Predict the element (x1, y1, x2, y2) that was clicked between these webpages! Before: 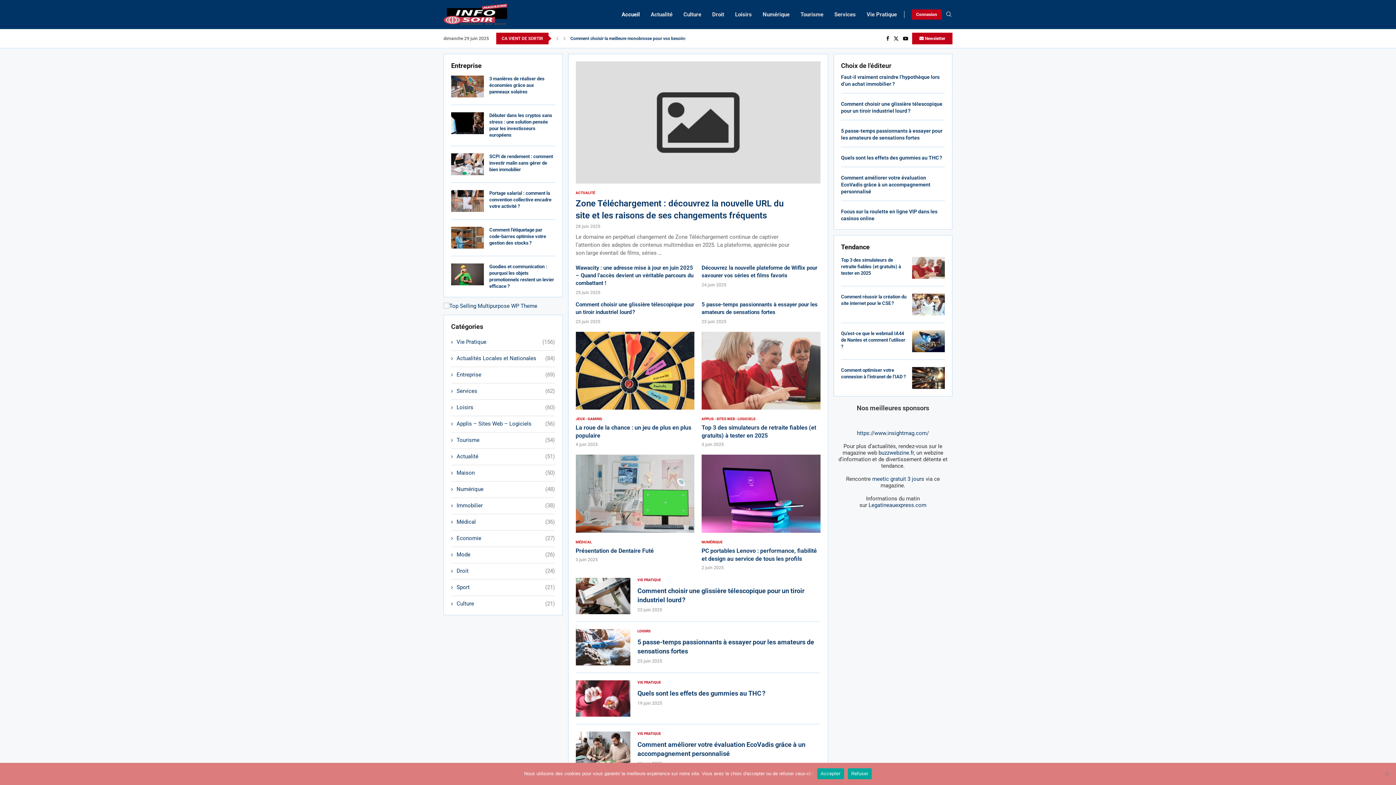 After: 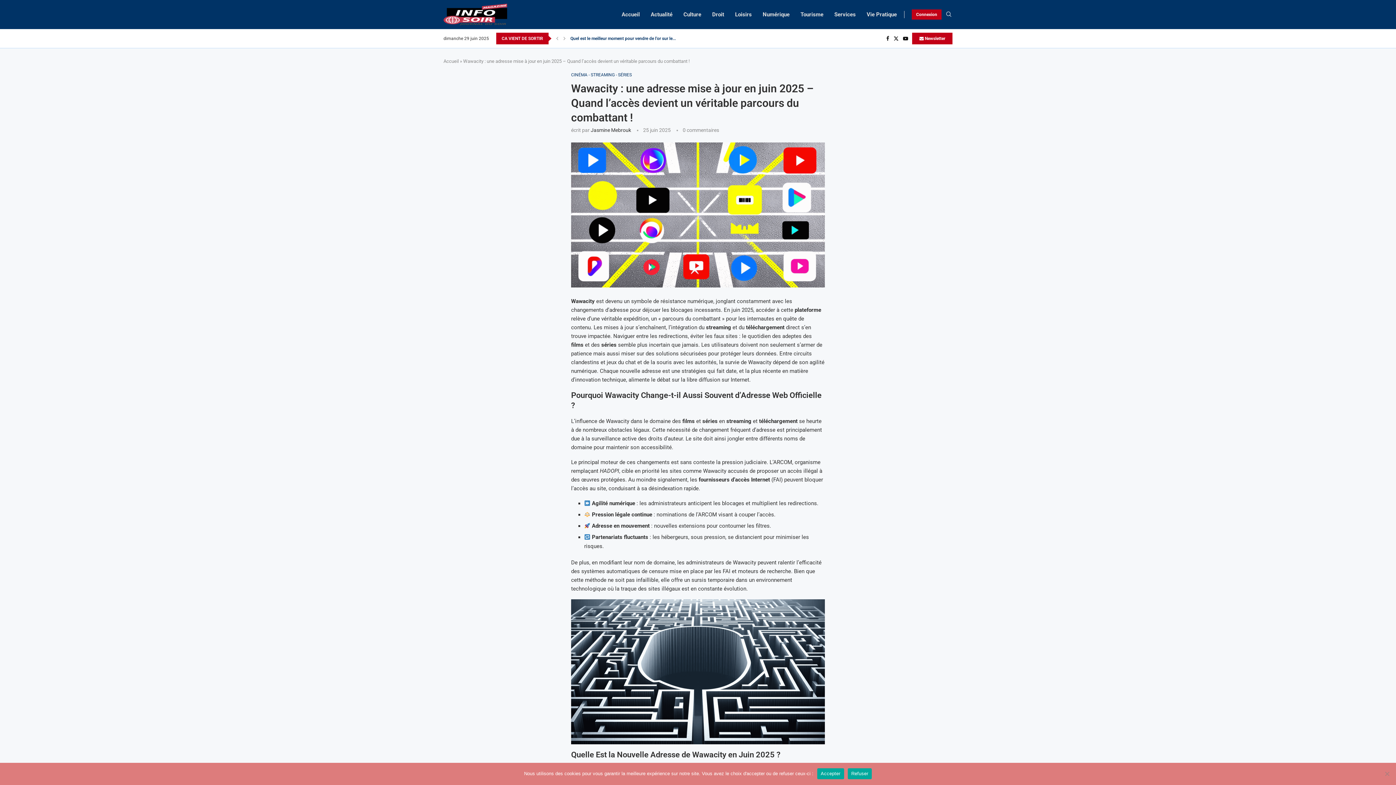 Action: label: Wawacity : une adresse mise à jour en juin 2025 – Quand l’accès devient un véritable parcours du combattant ! bbox: (575, 264, 693, 286)